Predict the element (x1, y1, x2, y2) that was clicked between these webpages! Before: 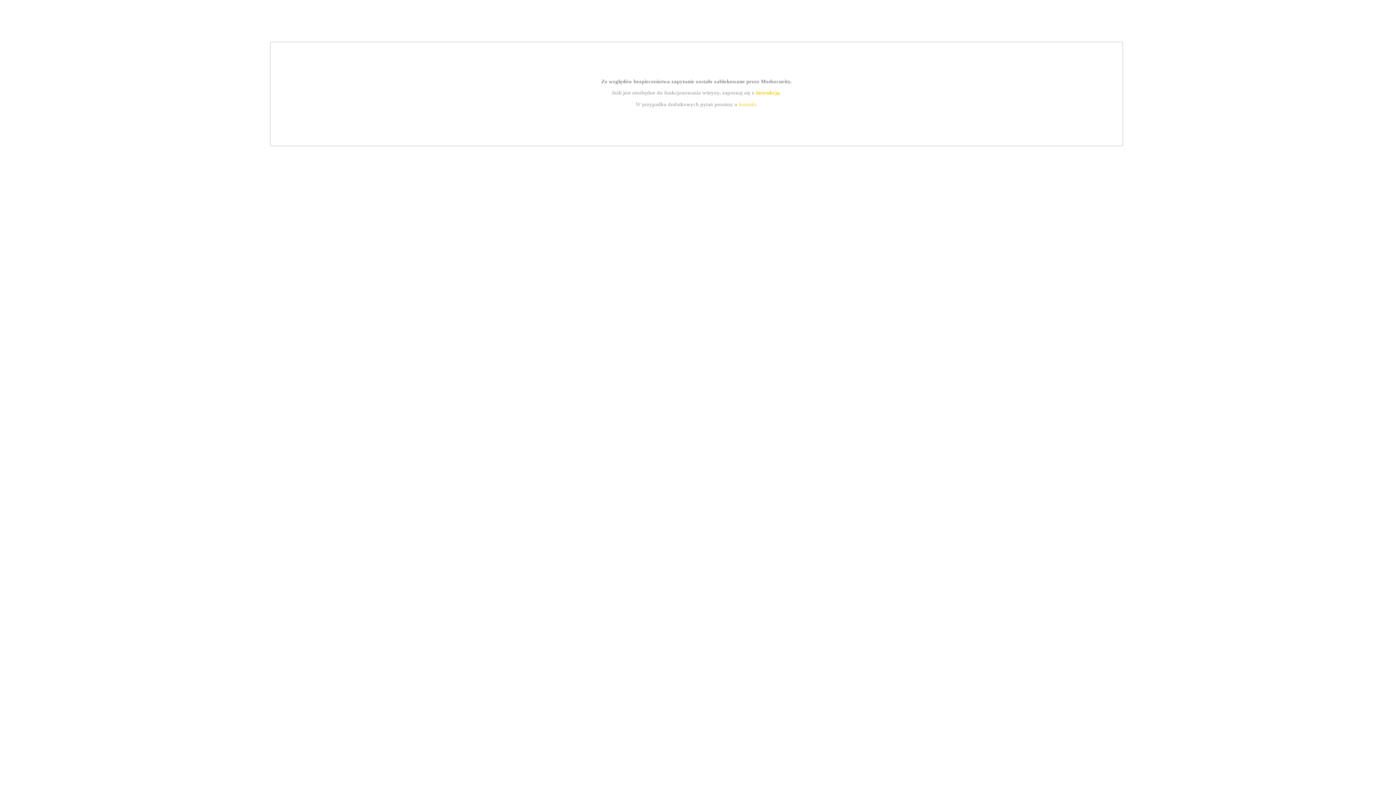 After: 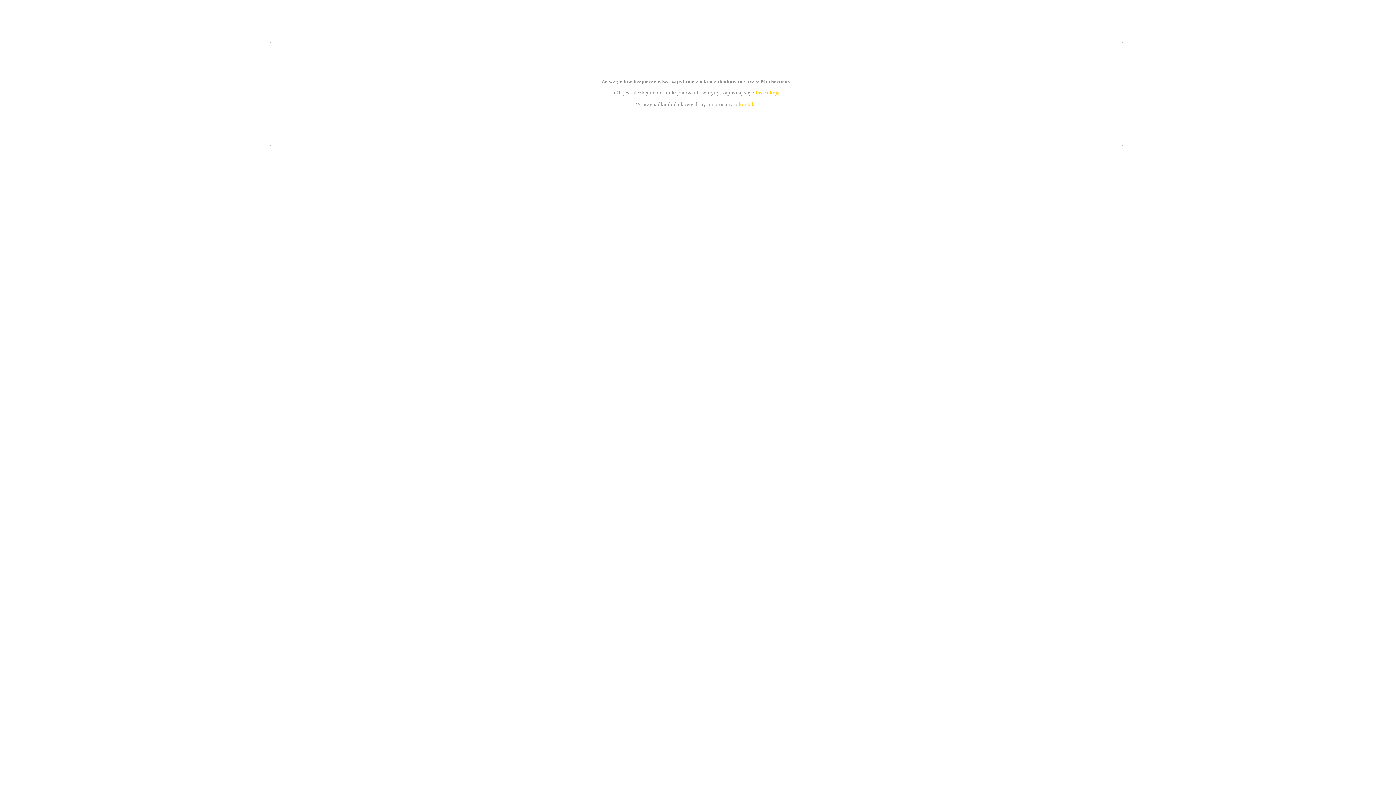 Action: bbox: (739, 101, 756, 107) label: kontakt